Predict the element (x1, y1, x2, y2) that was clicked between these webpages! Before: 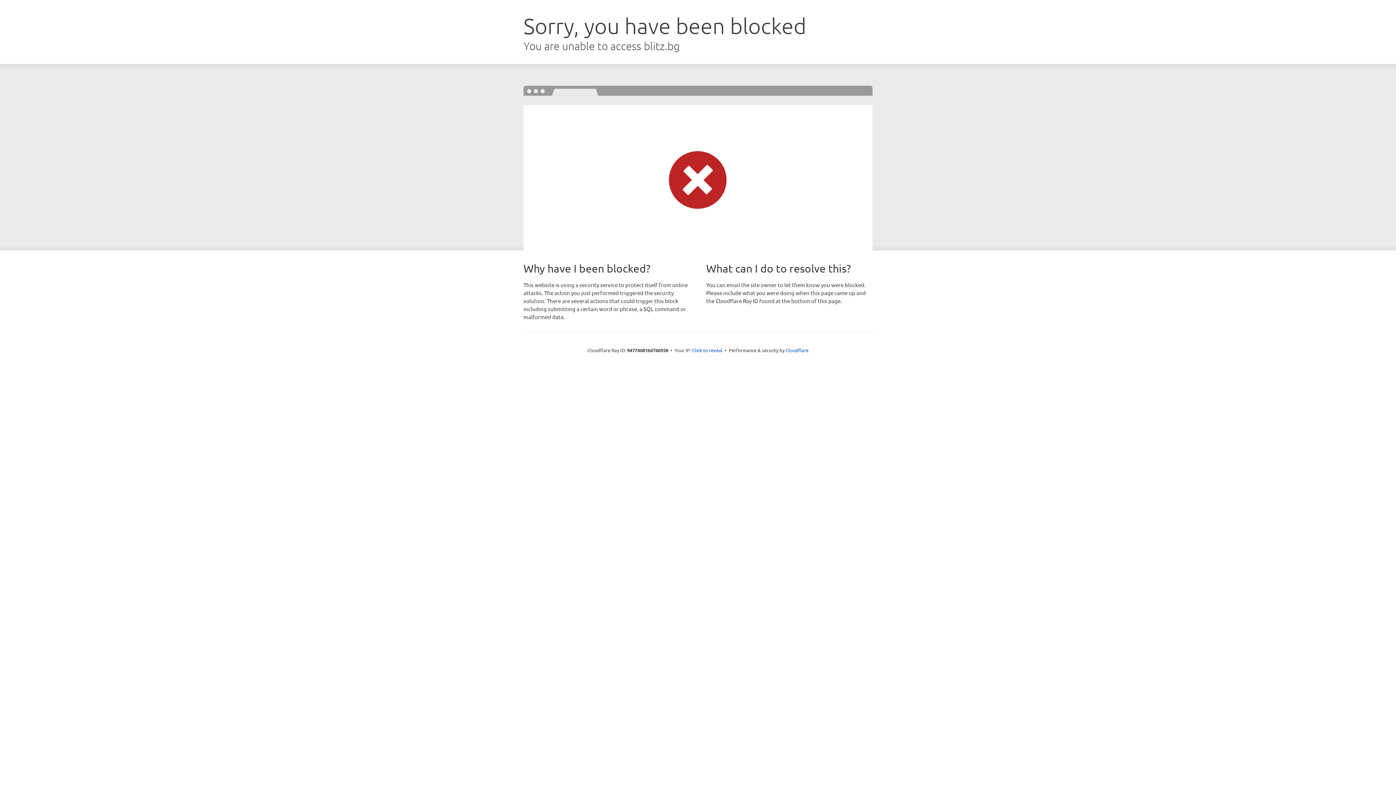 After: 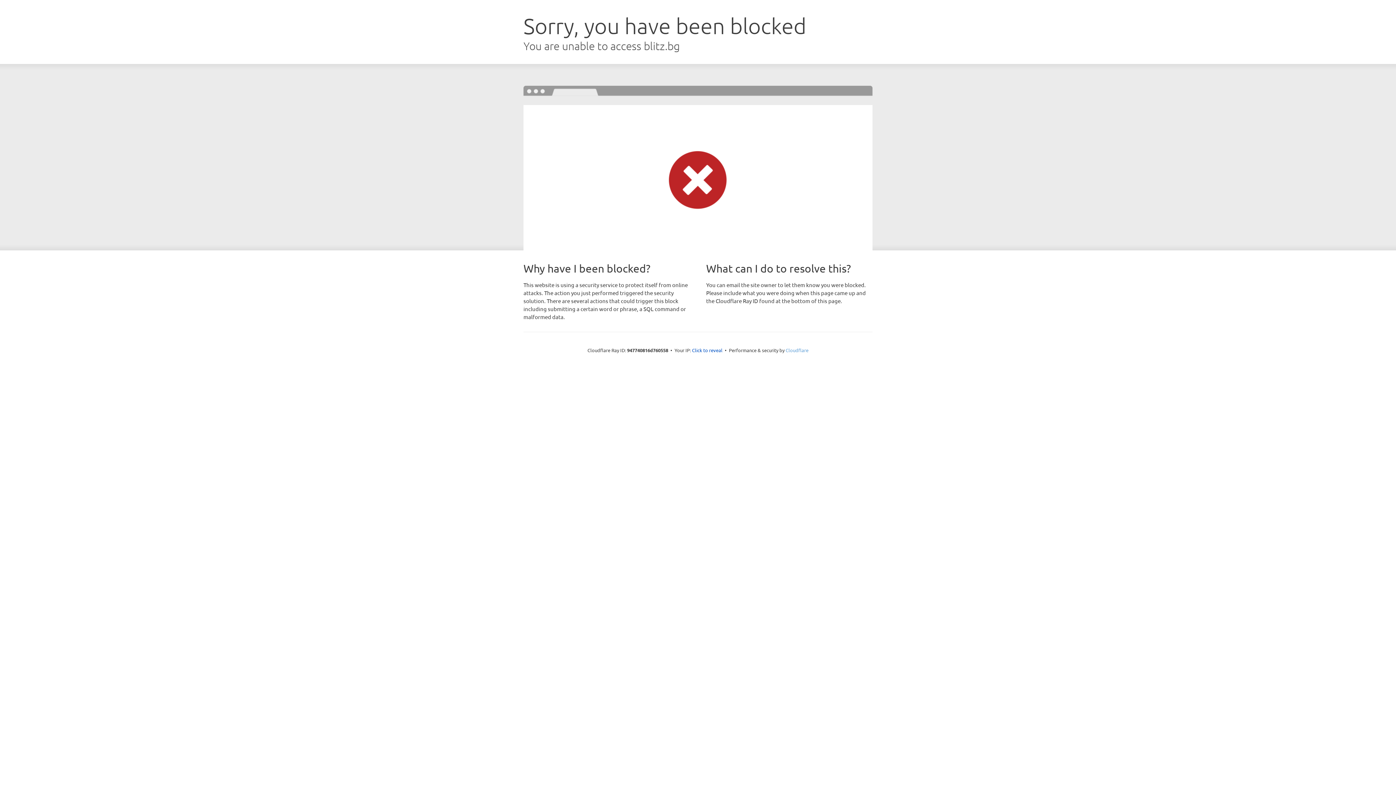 Action: label: Cloudflare bbox: (785, 347, 808, 353)